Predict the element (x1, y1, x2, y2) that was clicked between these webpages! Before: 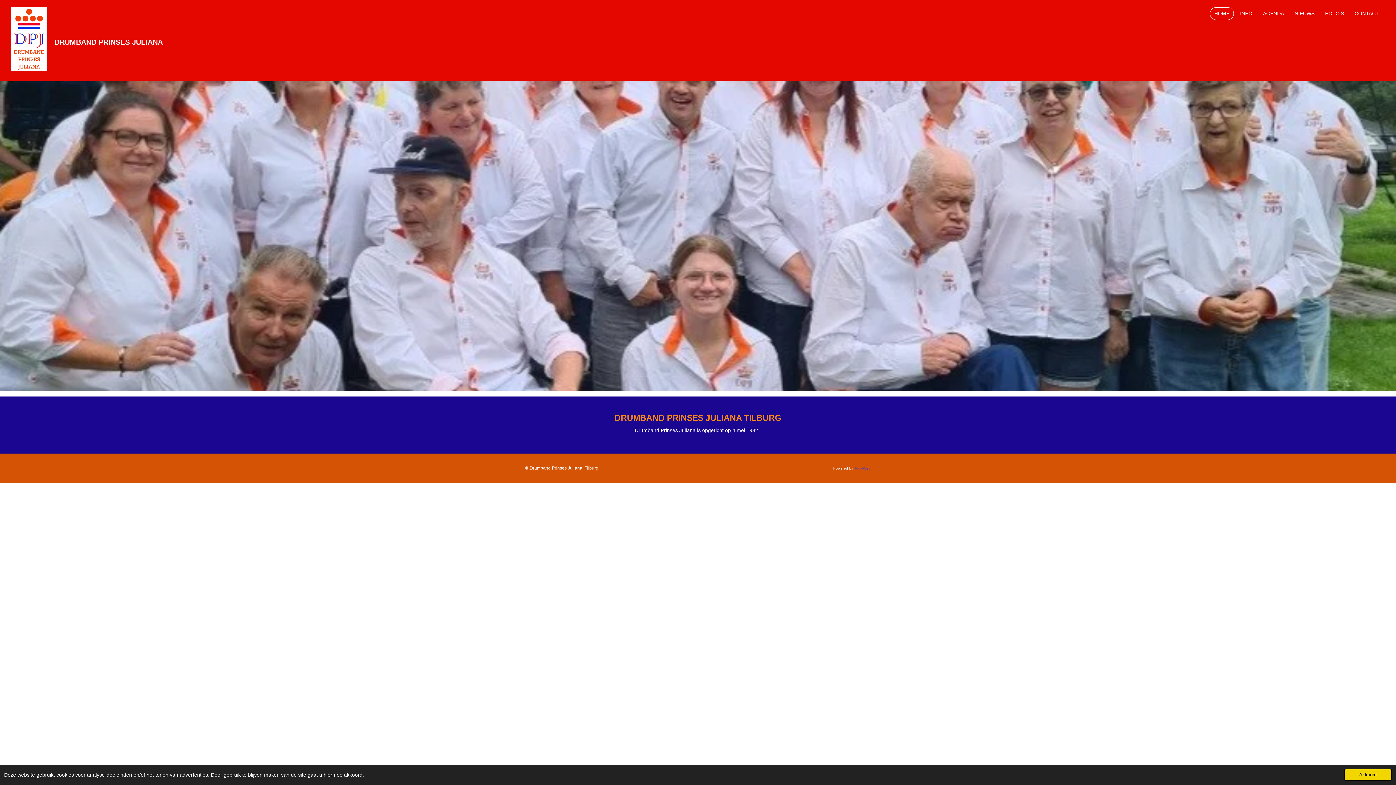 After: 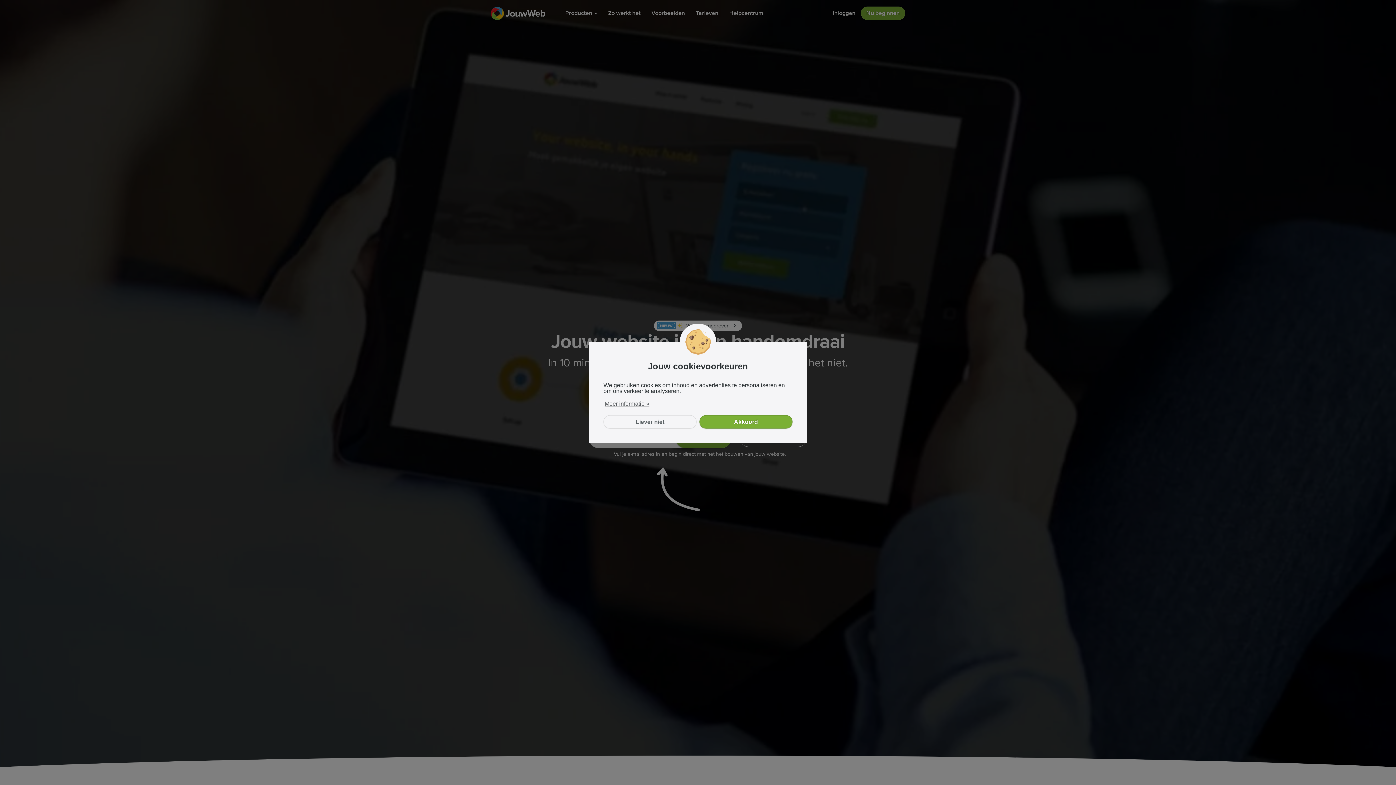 Action: label: JouwWeb bbox: (854, 466, 870, 470)